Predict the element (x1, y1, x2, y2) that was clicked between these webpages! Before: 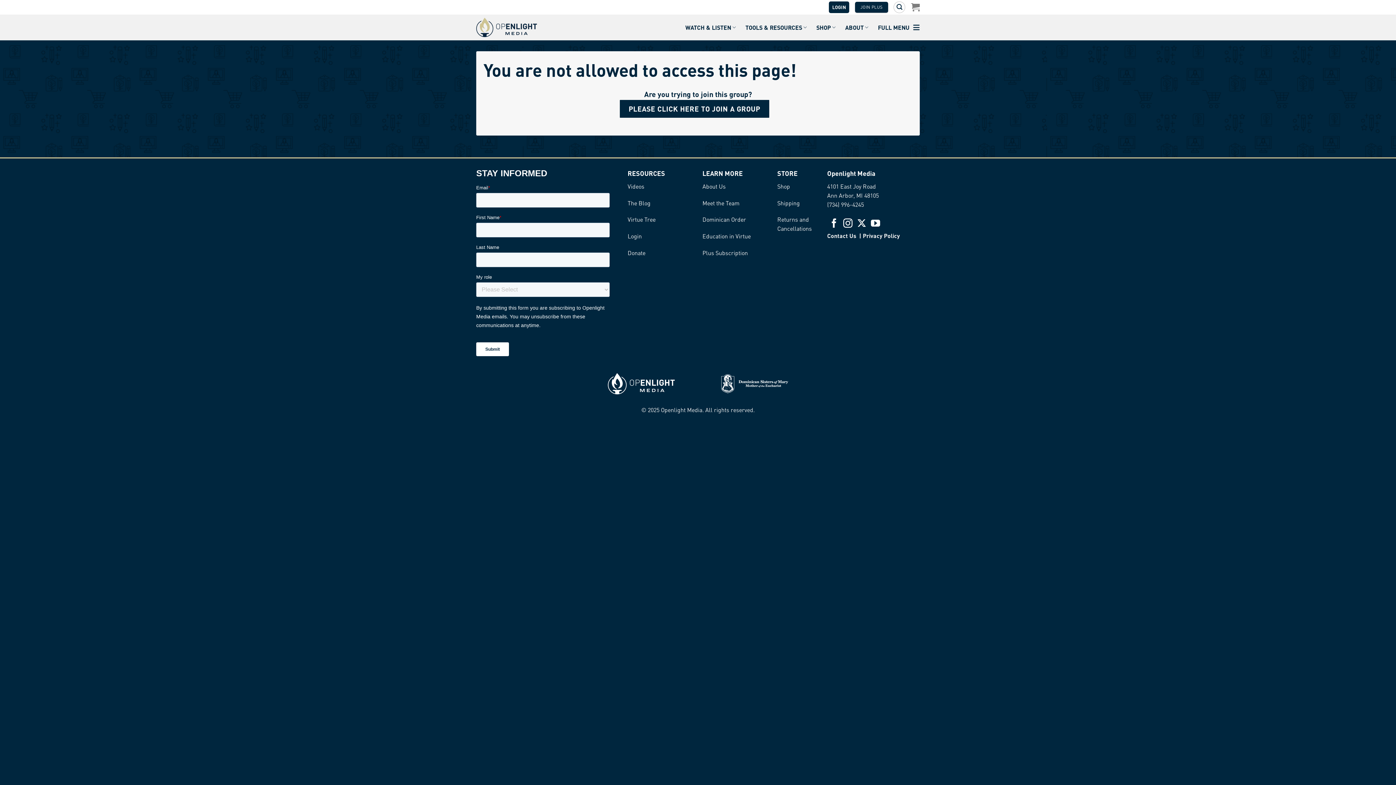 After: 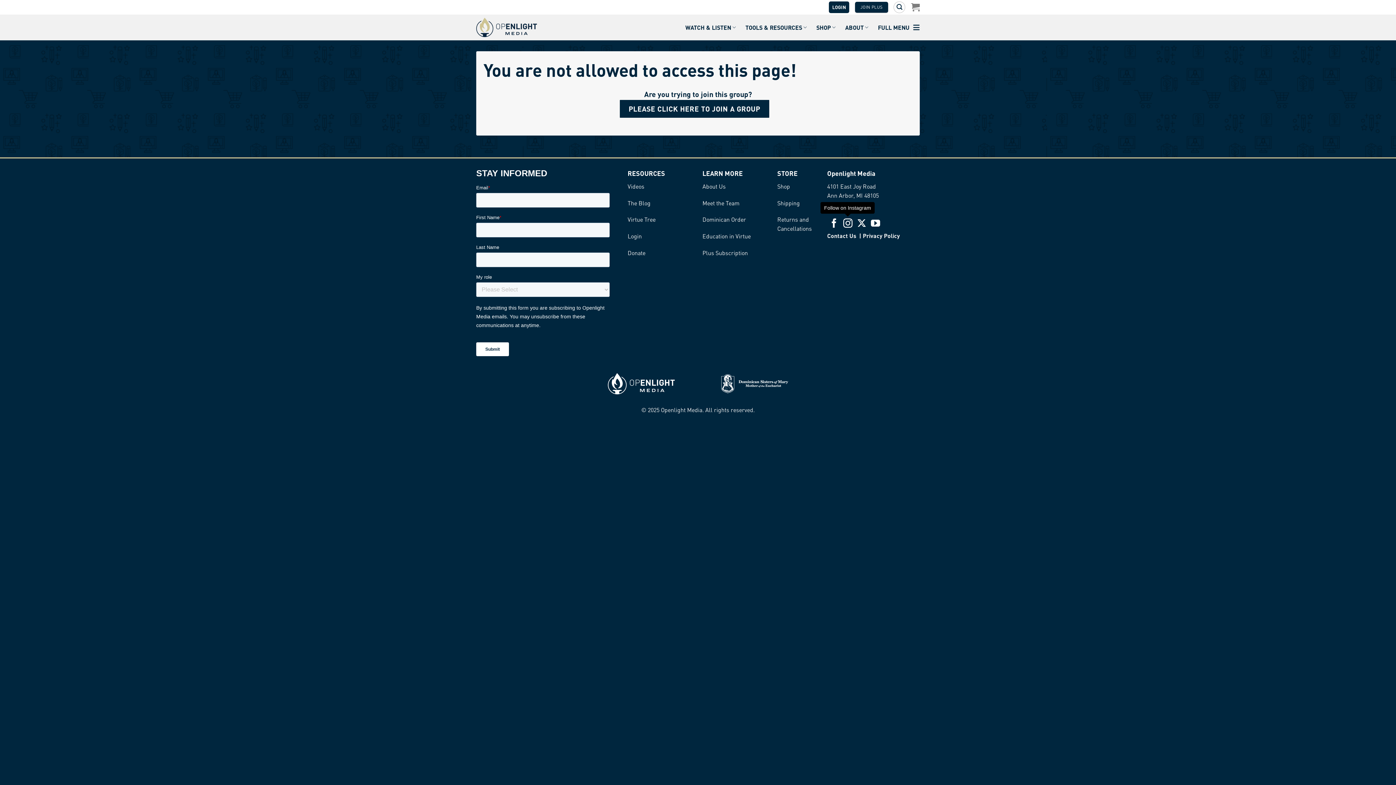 Action: bbox: (843, 218, 852, 228) label: Follow on Instagram